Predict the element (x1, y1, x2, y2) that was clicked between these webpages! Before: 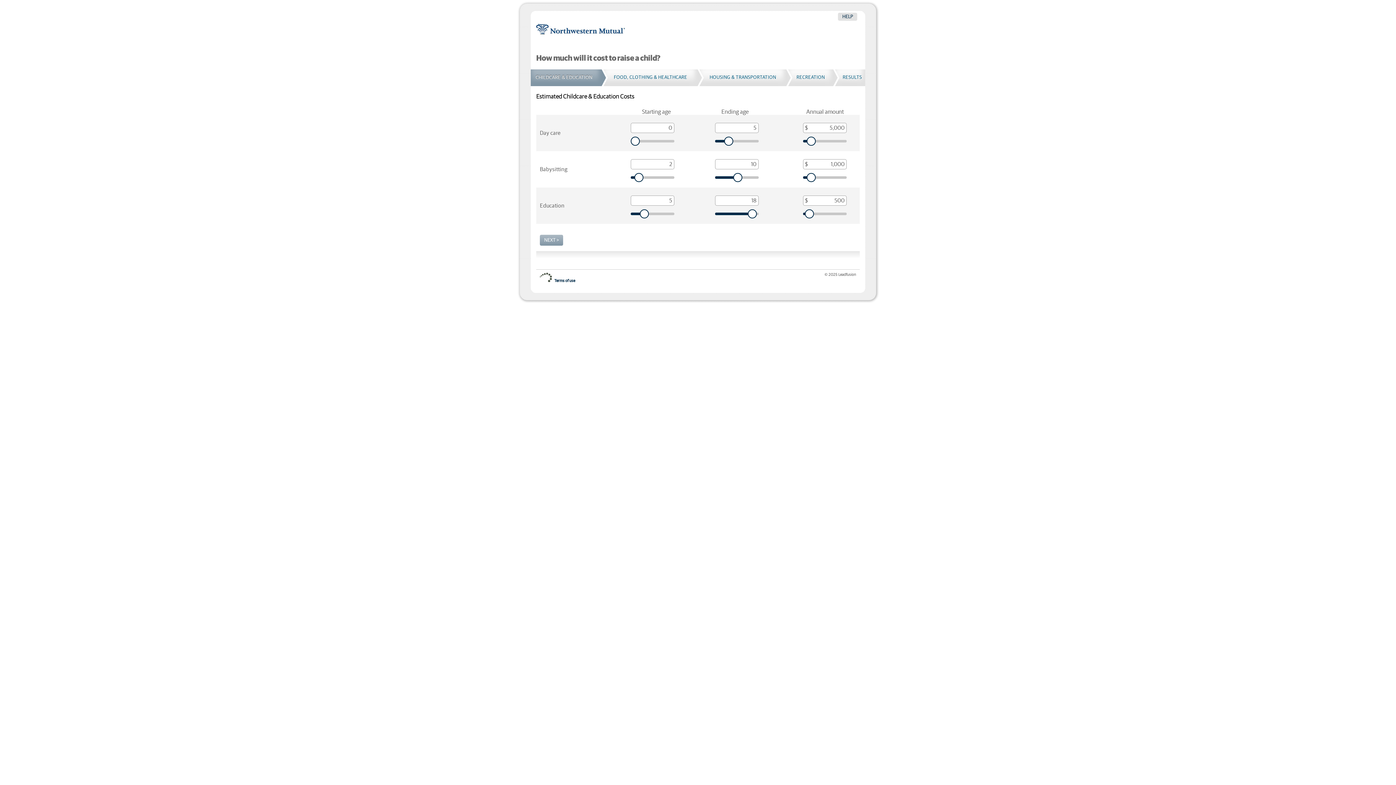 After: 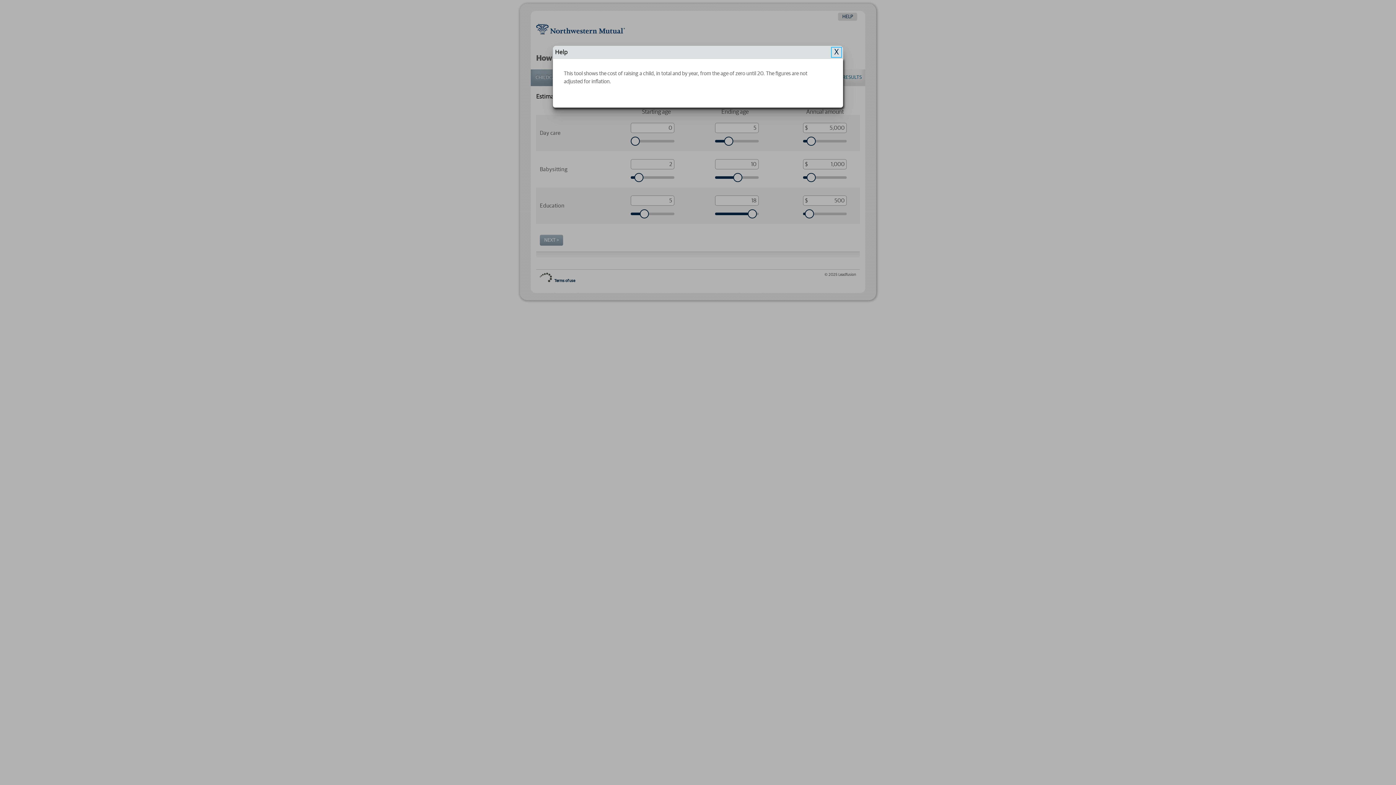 Action: label: HELP bbox: (838, 12, 857, 20)